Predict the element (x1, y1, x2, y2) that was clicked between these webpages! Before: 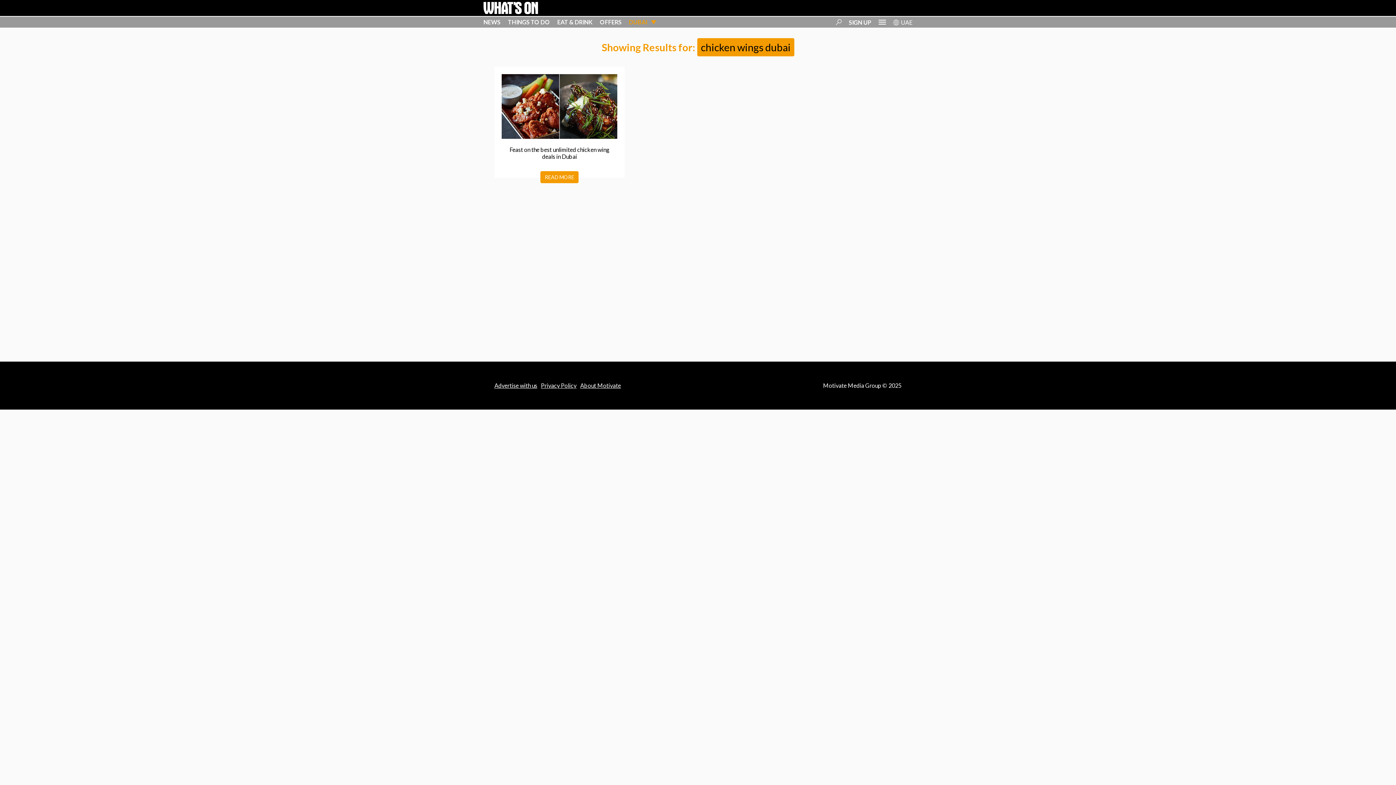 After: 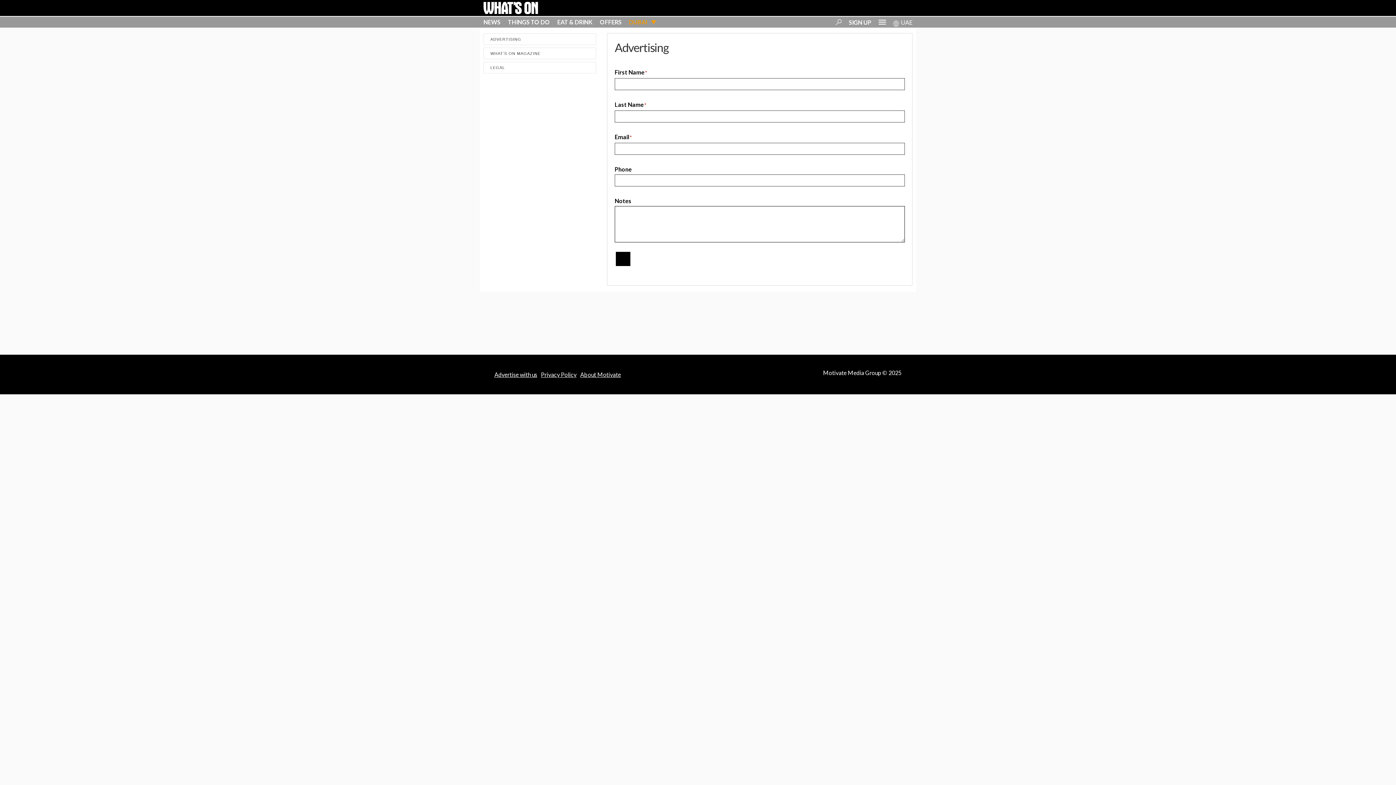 Action: label: Advertise with us bbox: (494, 382, 537, 389)